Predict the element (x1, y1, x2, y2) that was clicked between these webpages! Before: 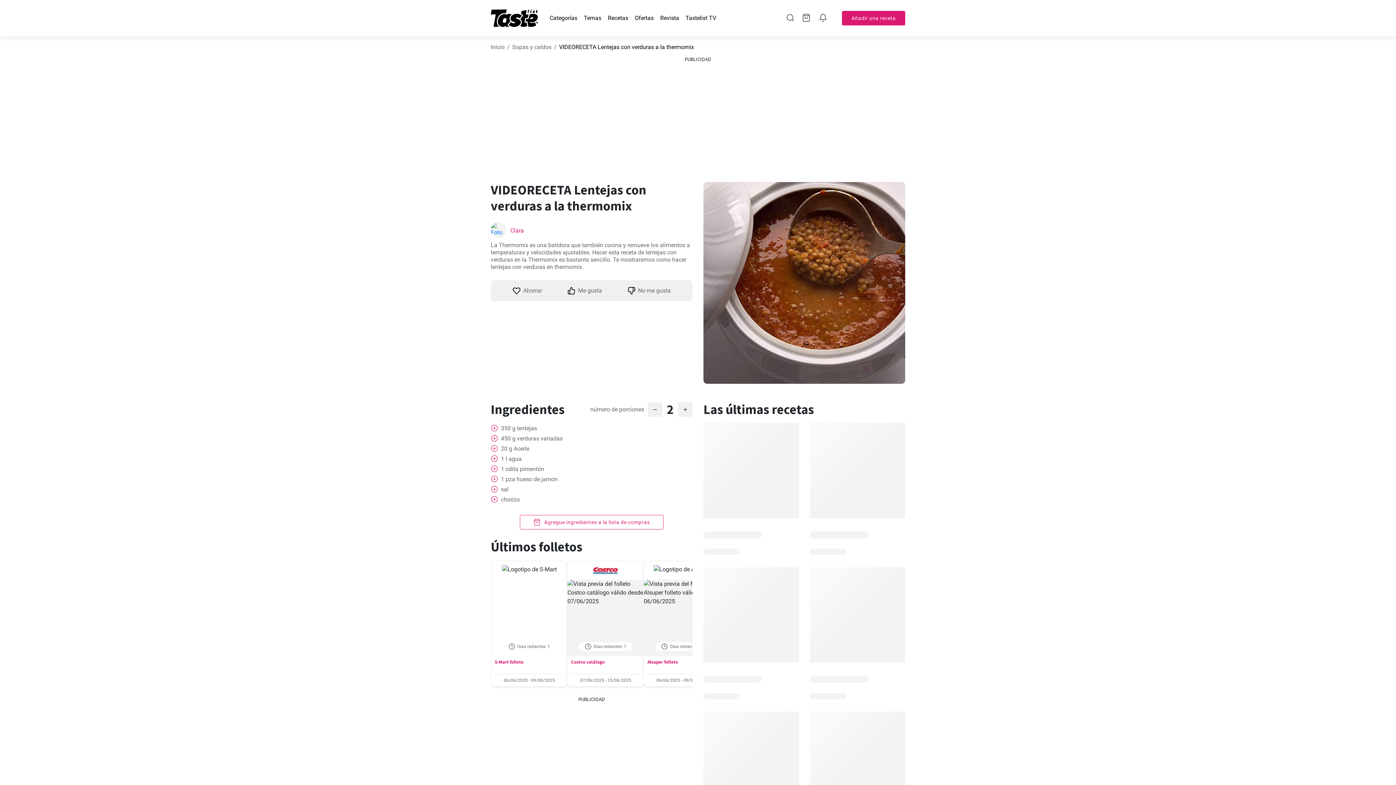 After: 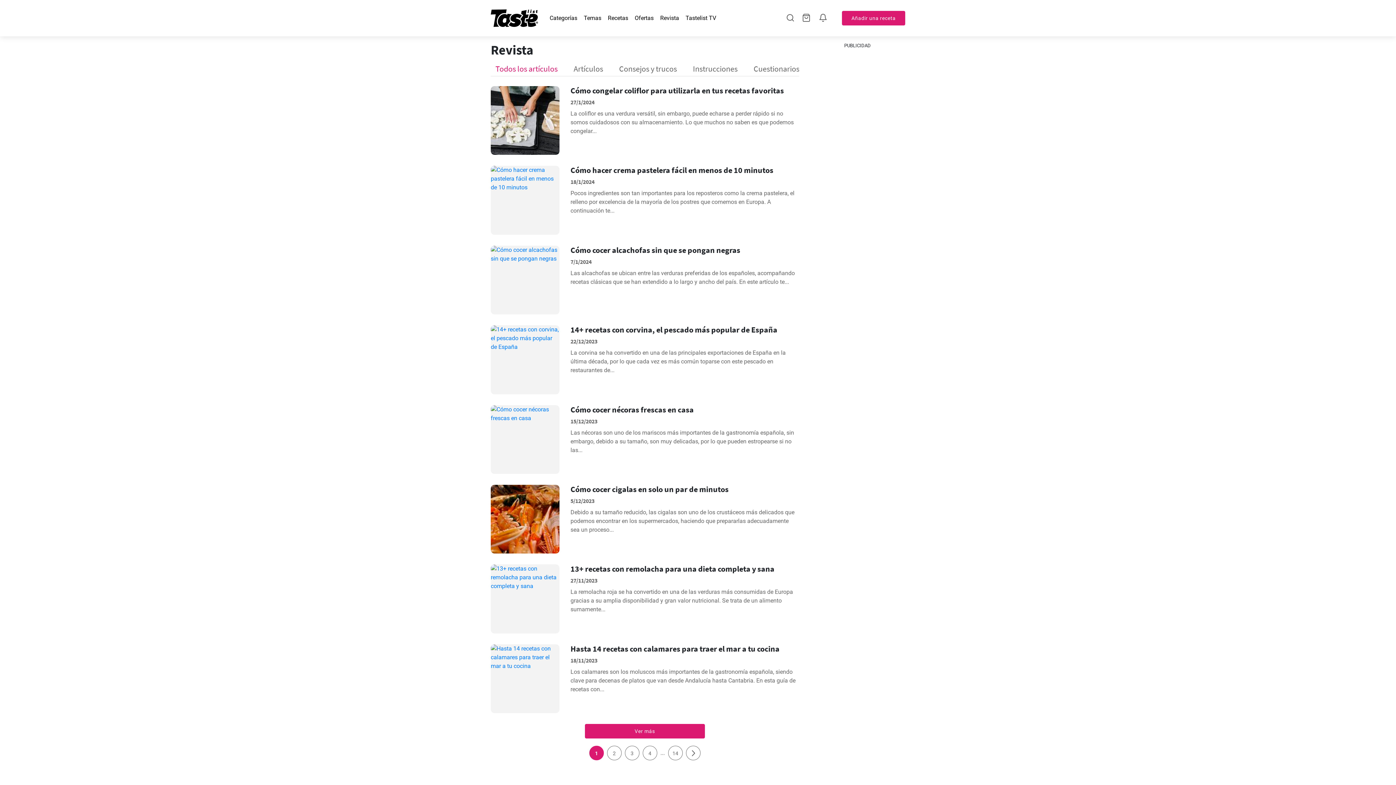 Action: bbox: (660, 14, 679, 21) label: Revista